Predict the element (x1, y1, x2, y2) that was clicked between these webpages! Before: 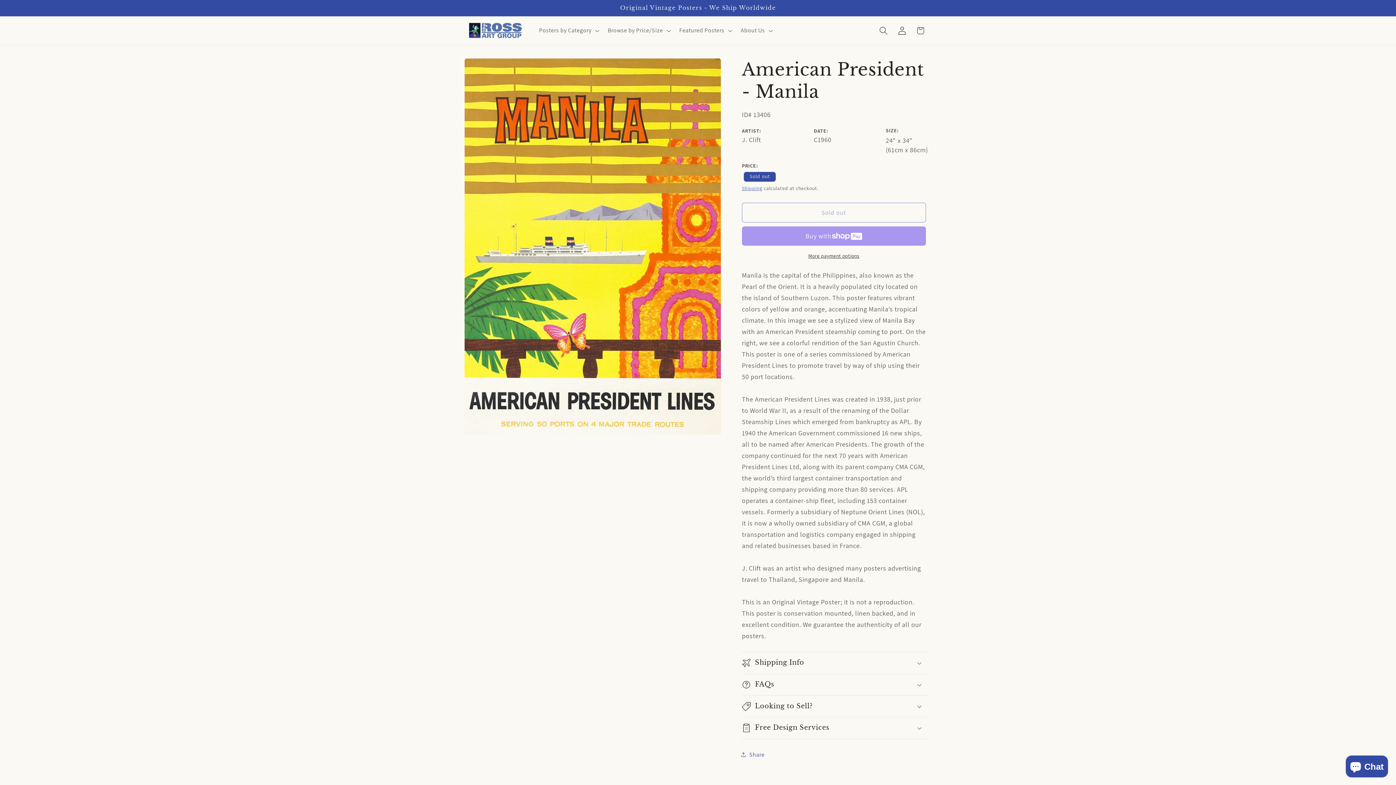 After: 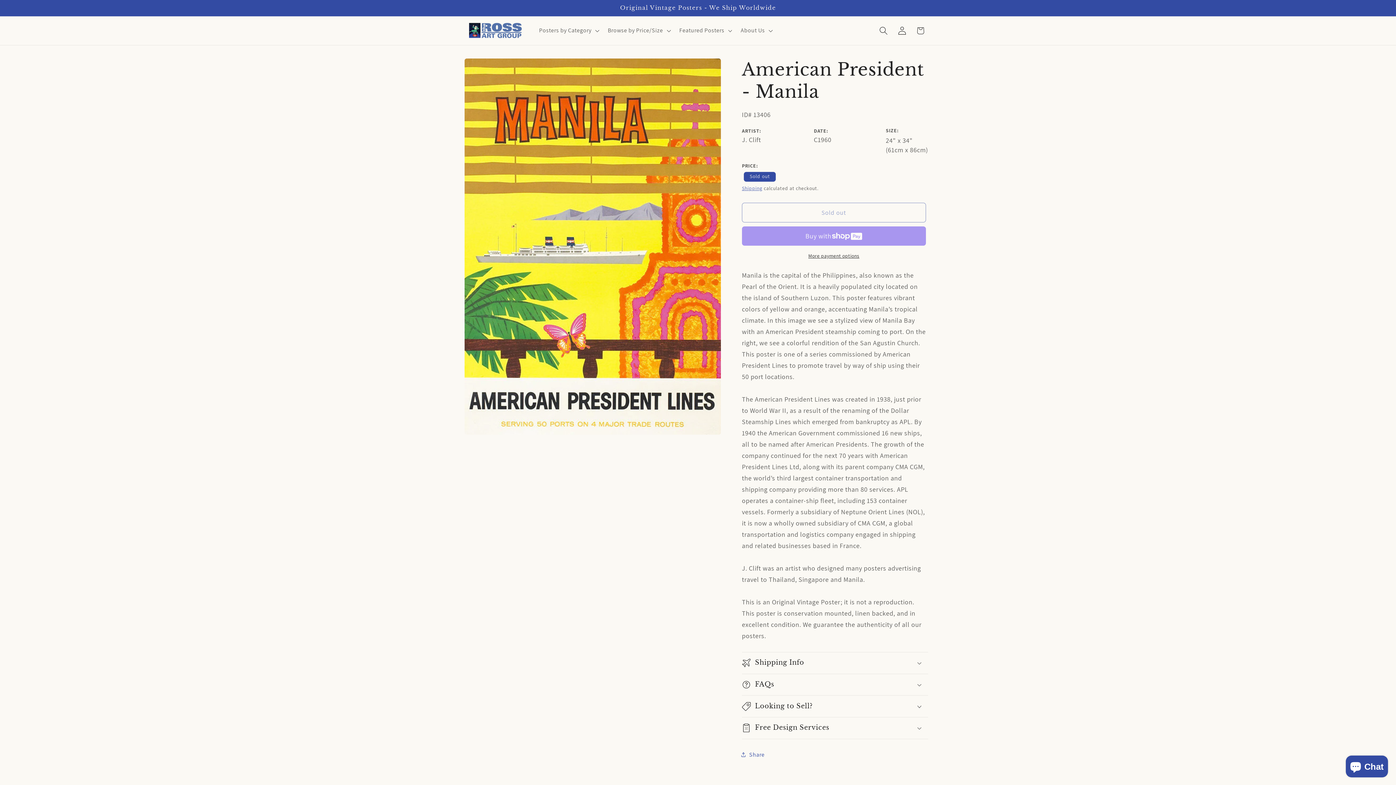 Action: bbox: (742, 252, 926, 259) label: More payment options